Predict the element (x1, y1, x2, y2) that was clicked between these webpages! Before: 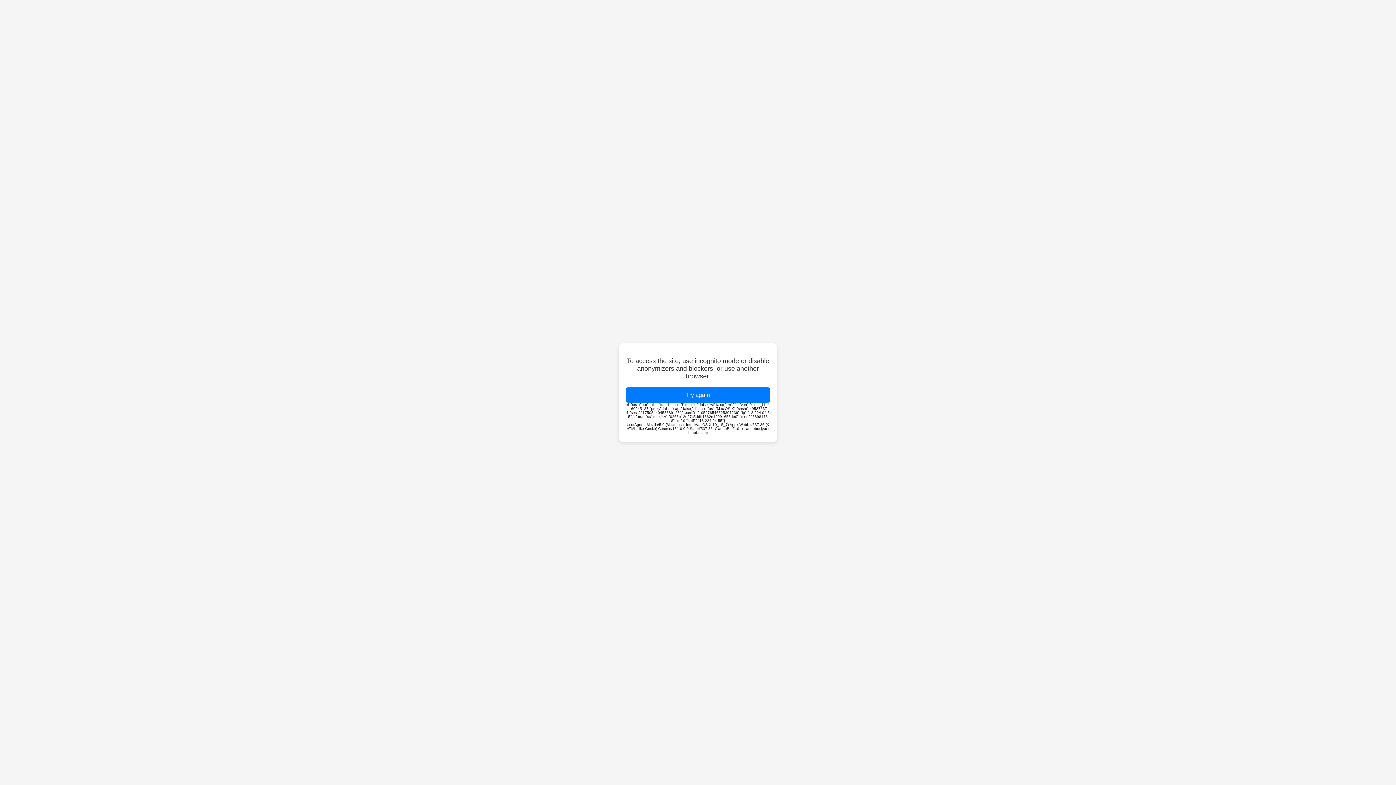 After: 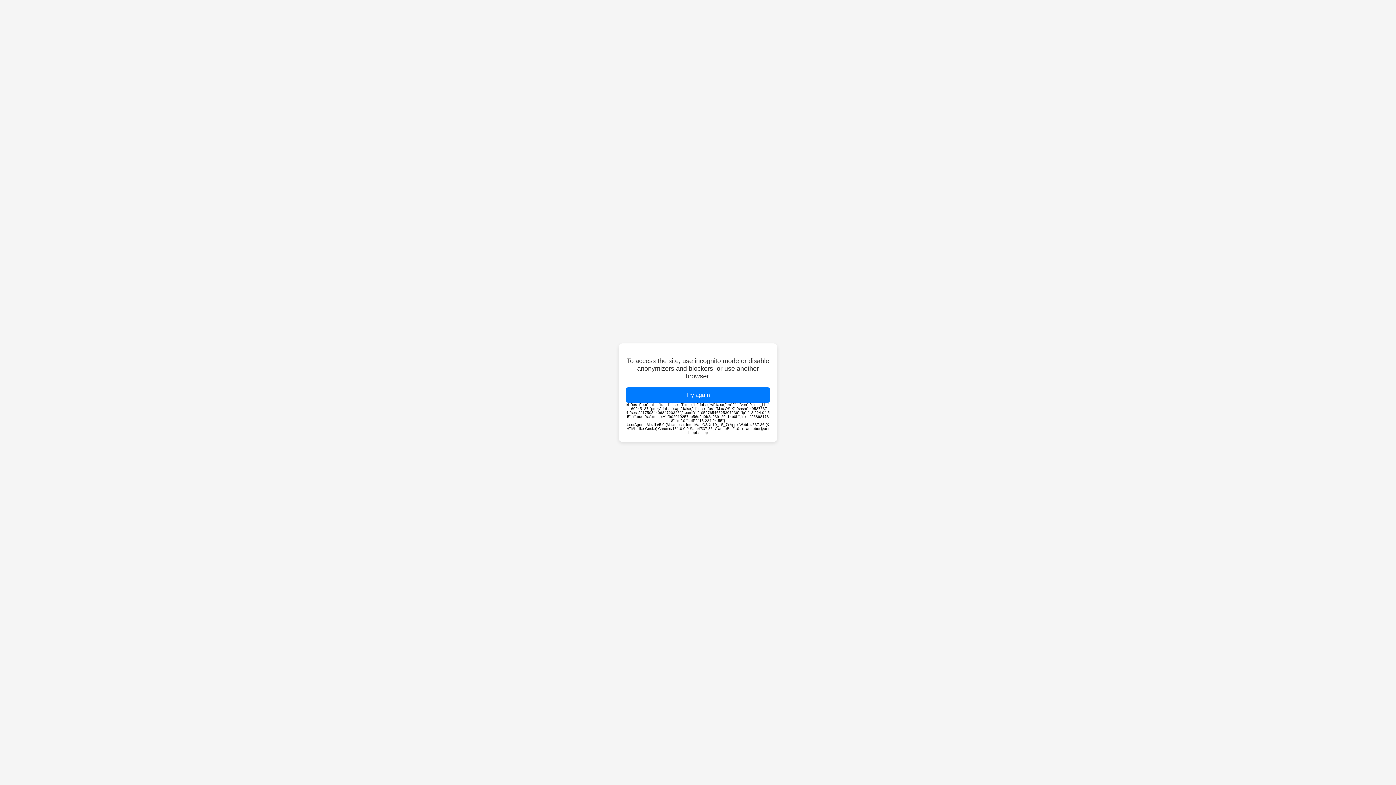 Action: bbox: (626, 387, 770, 402) label: Try again